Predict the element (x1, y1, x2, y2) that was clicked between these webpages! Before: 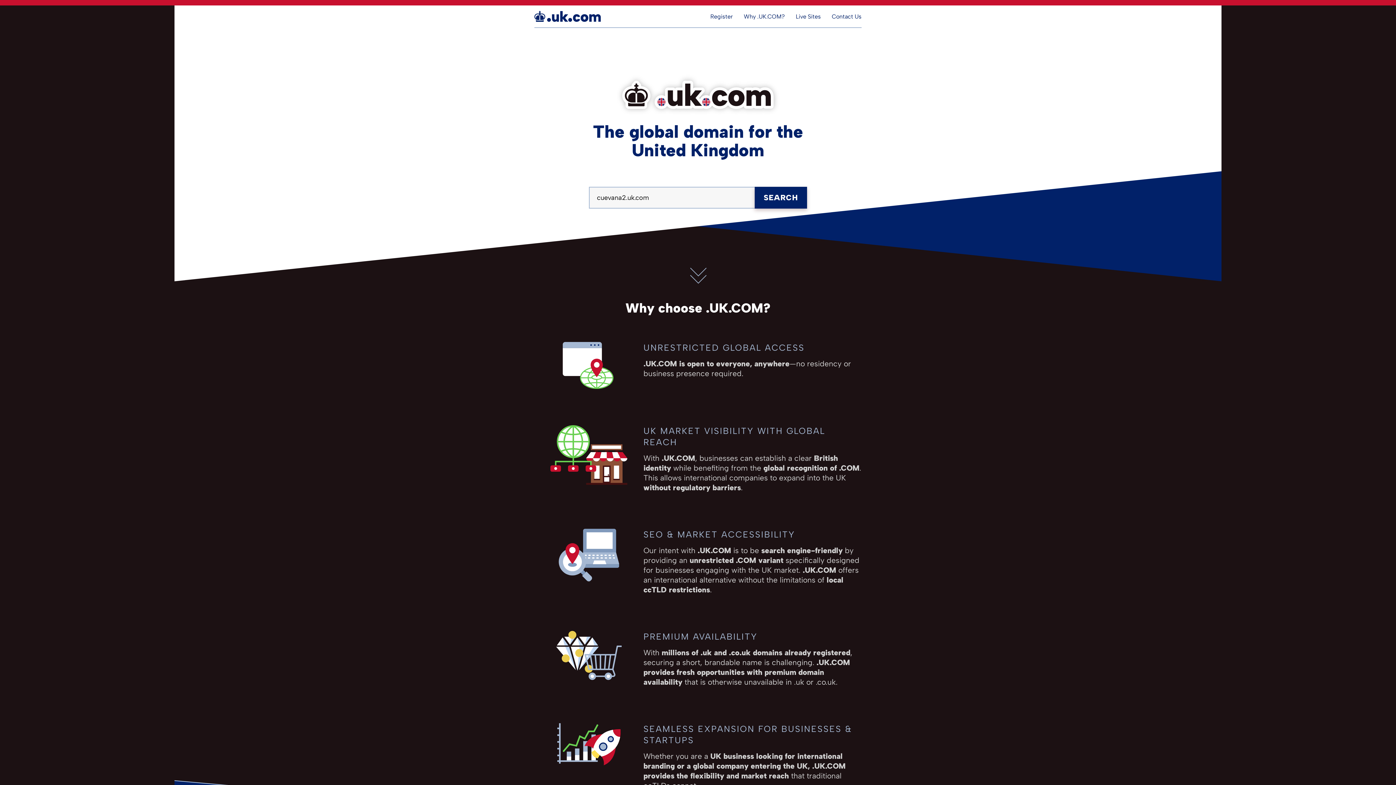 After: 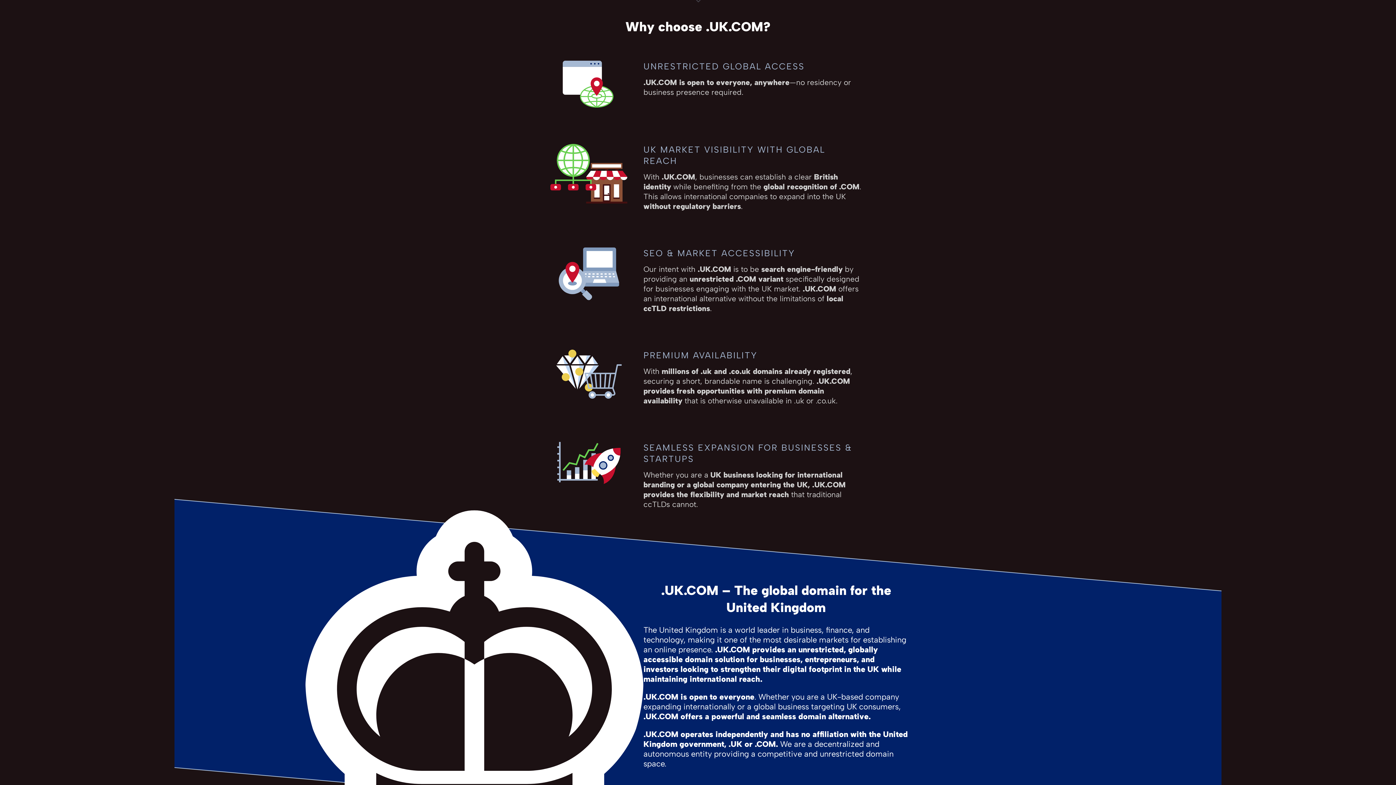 Action: bbox: (744, 12, 785, 19) label: Why .UK.COM?